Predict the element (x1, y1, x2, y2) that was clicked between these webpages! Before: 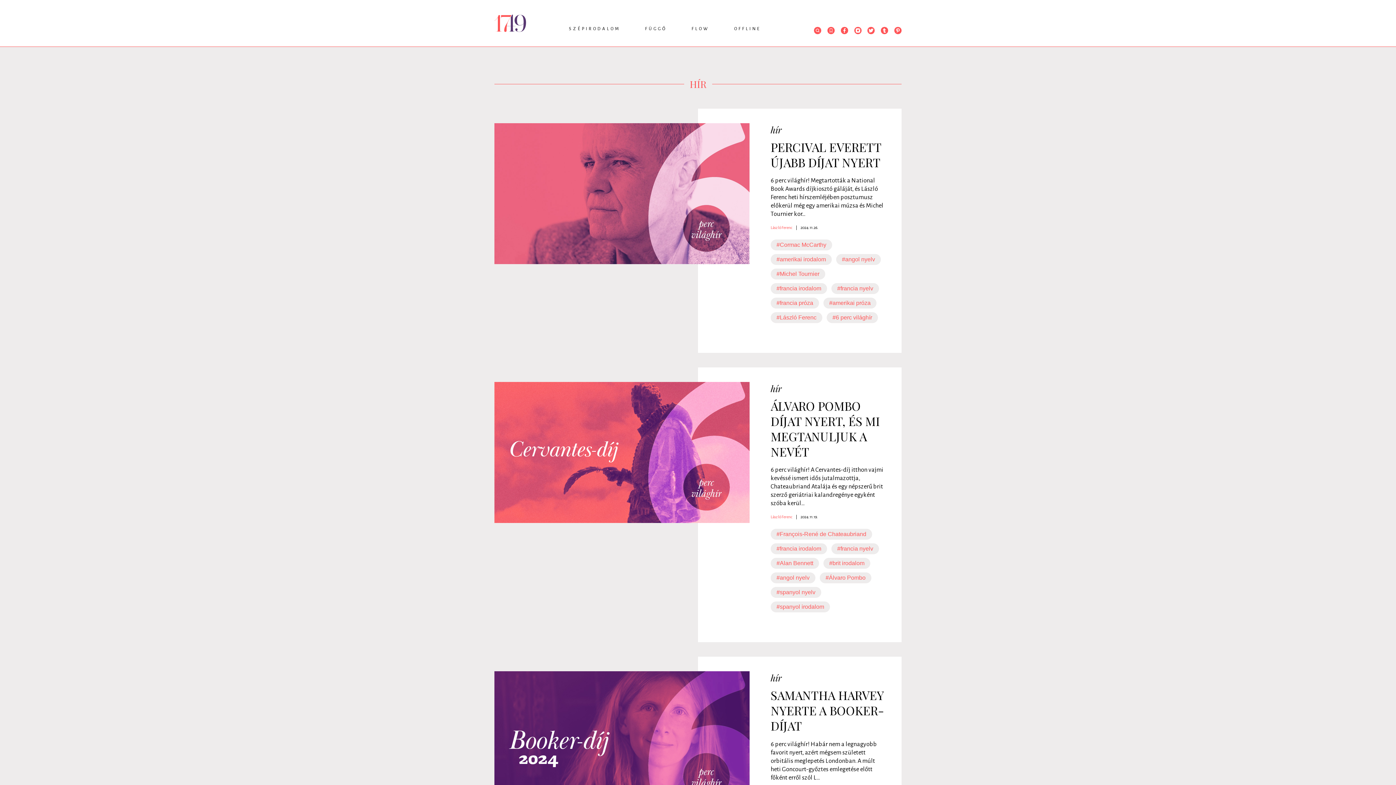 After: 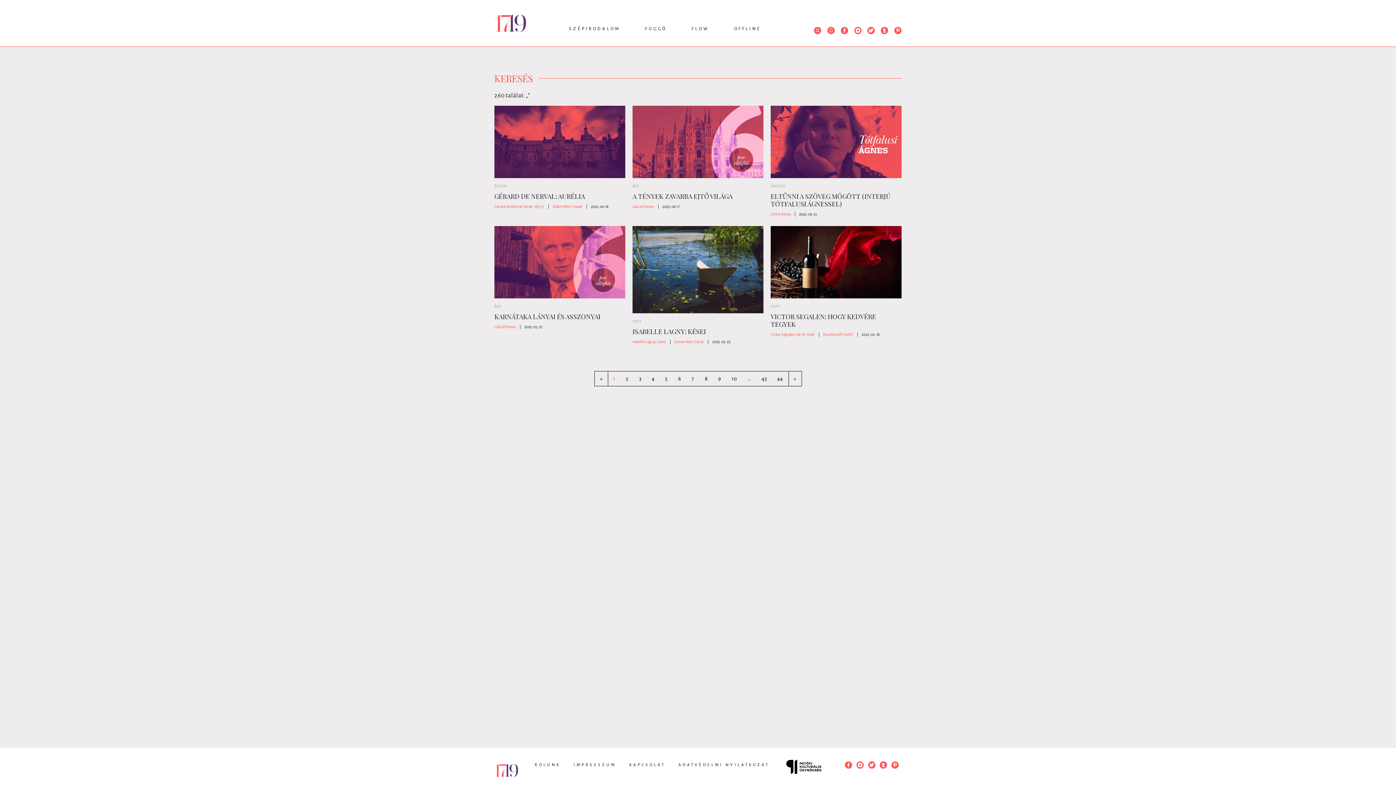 Action: label: #francia nyelv bbox: (837, 285, 873, 291)